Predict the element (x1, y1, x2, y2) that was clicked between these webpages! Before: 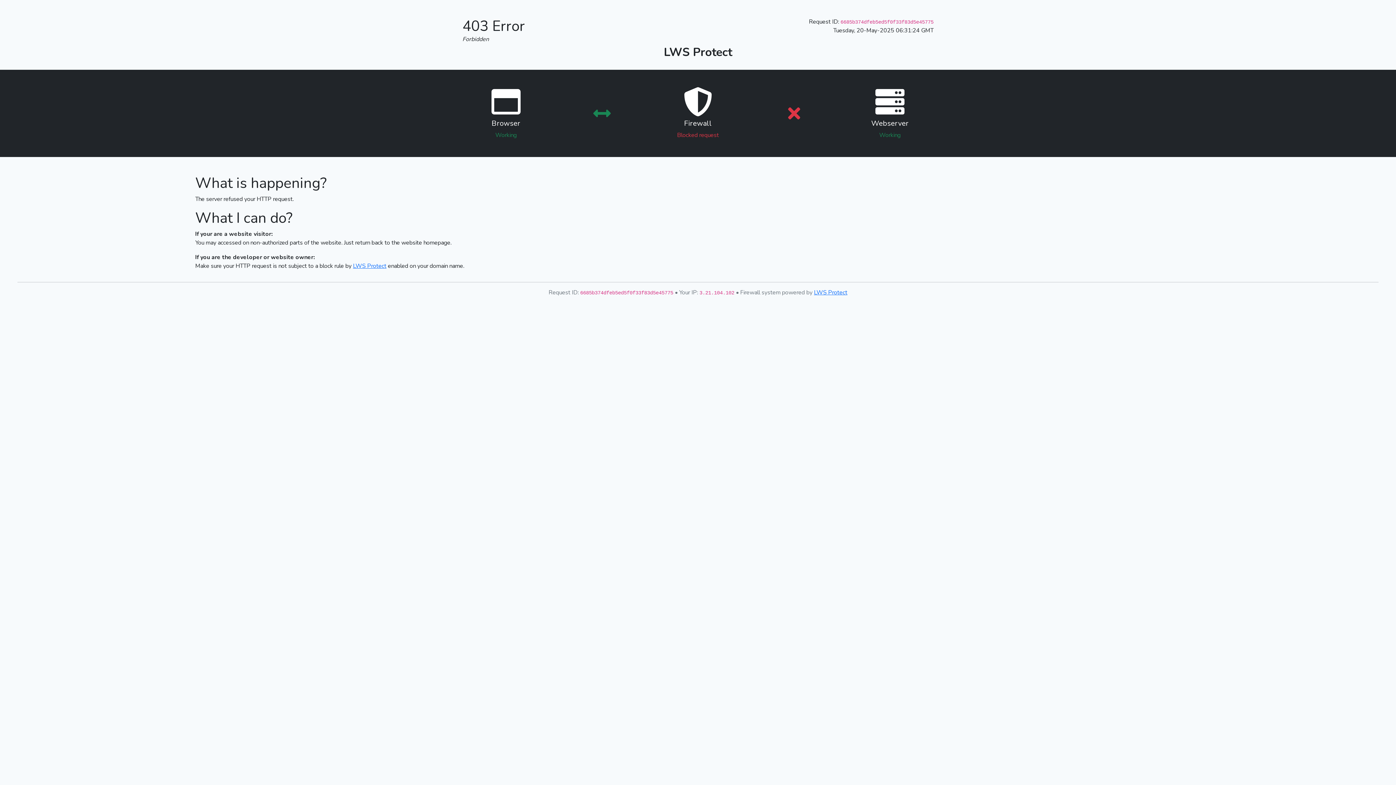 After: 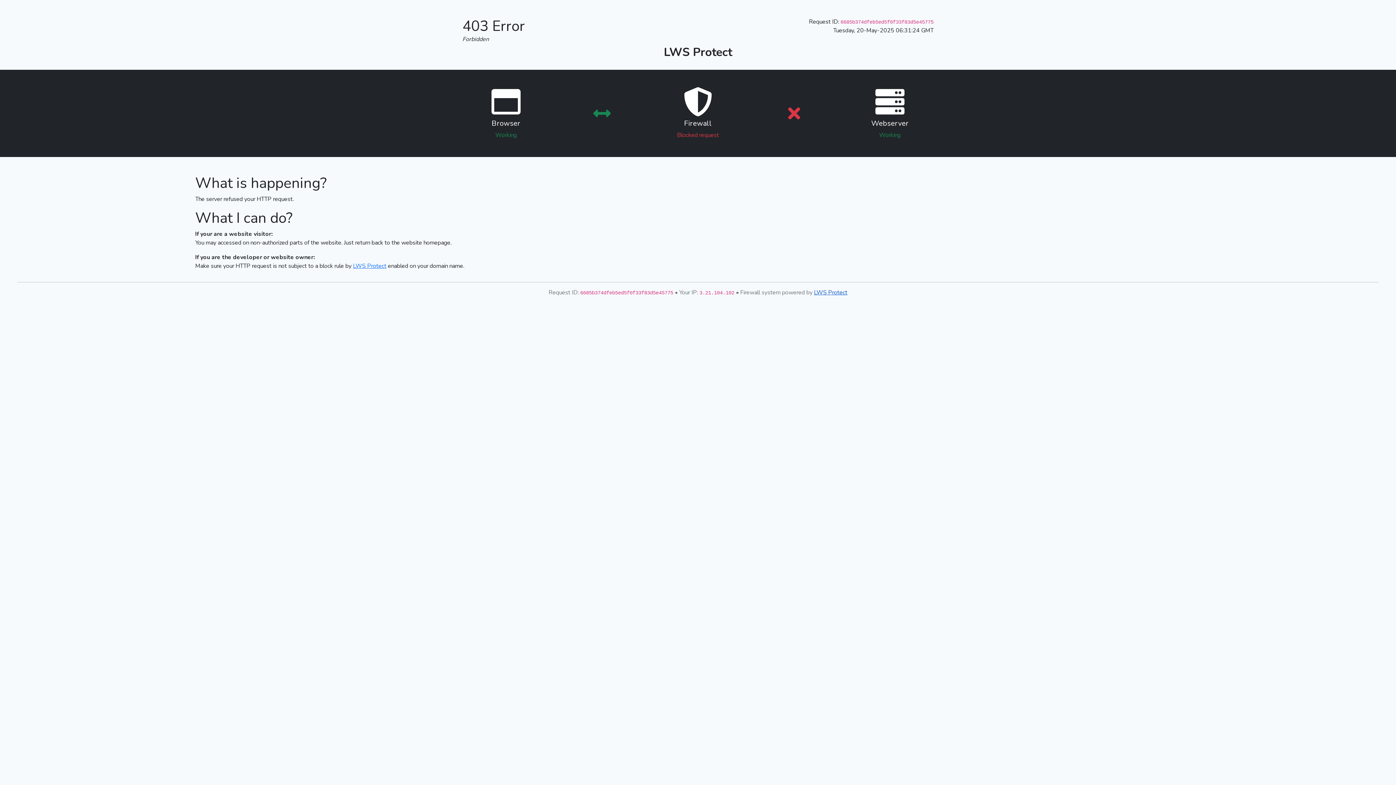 Action: label: LWS Protect bbox: (814, 288, 847, 296)